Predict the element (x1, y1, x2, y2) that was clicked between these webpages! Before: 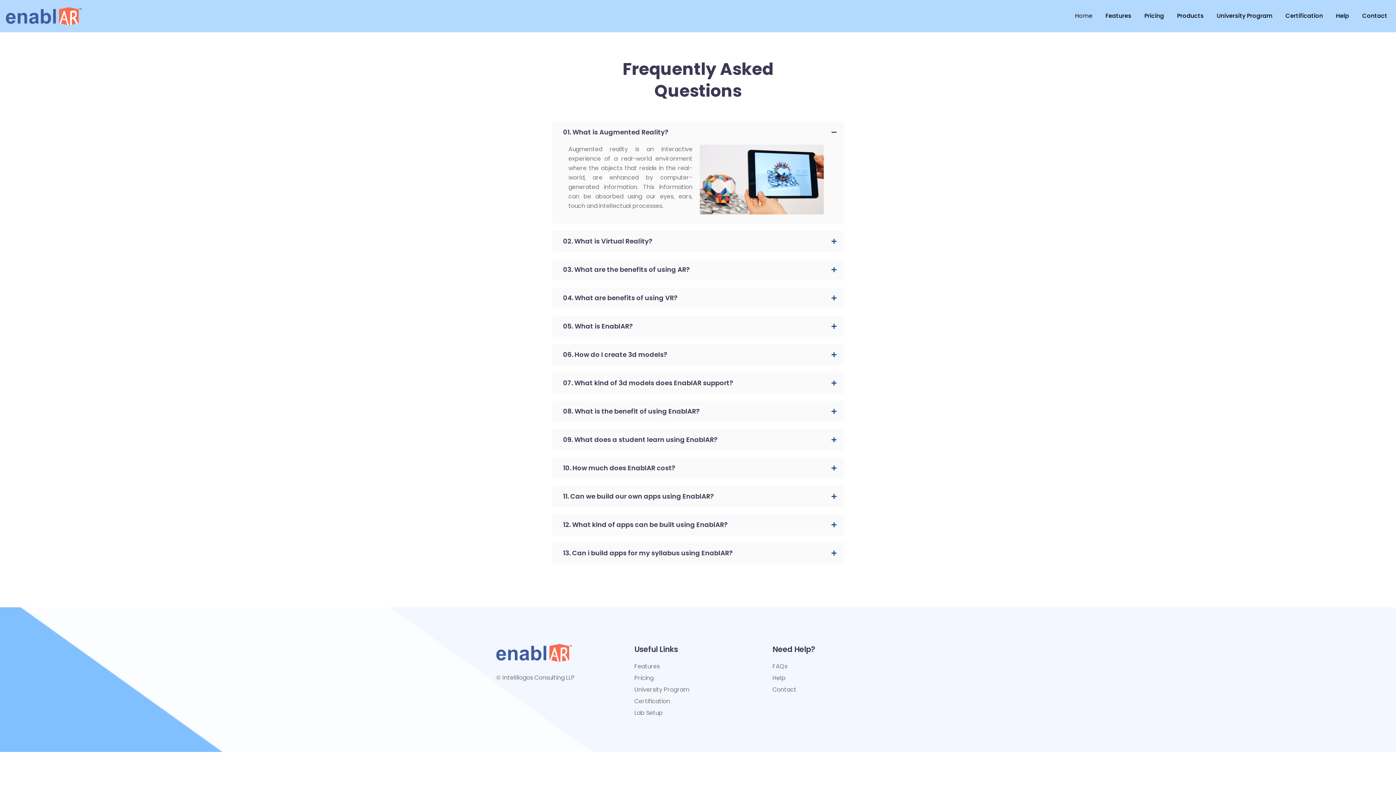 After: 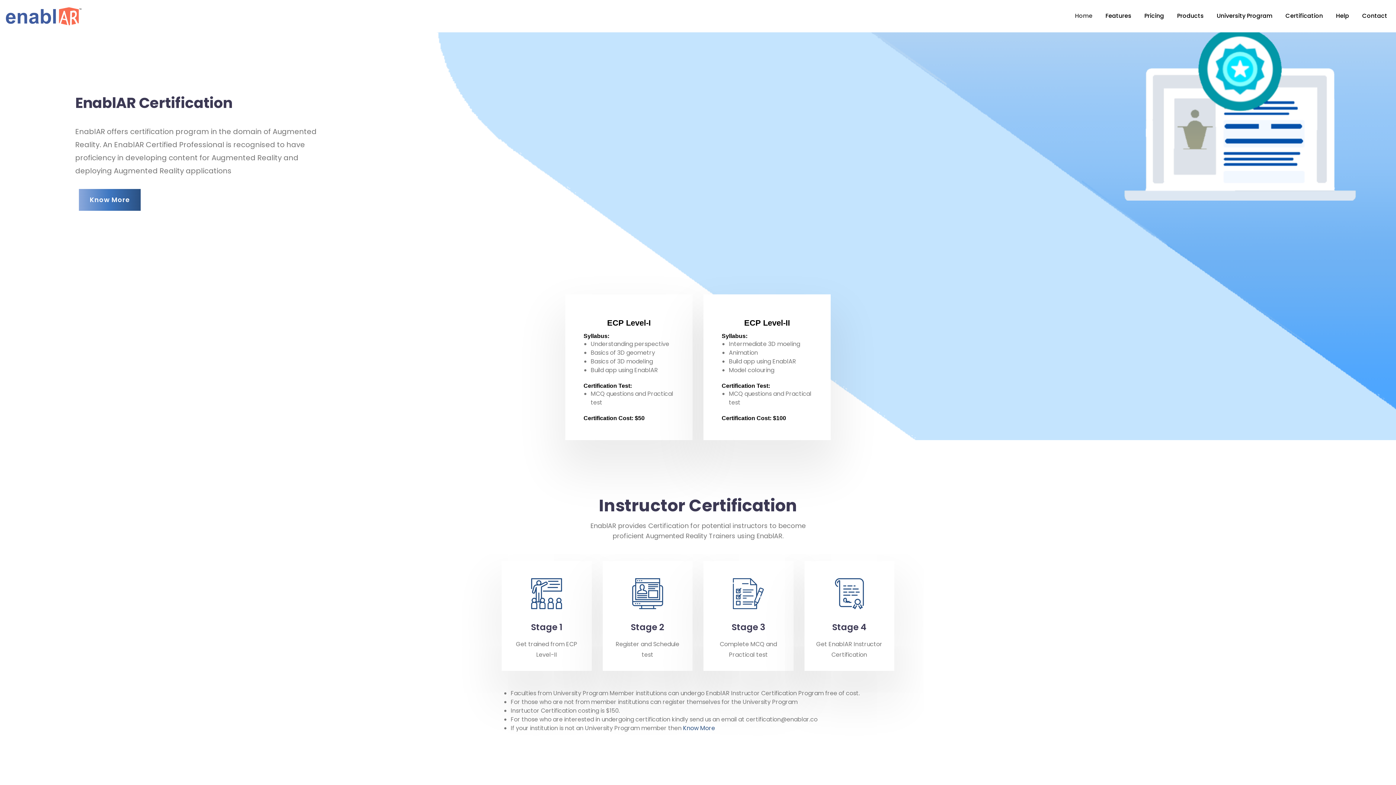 Action: bbox: (634, 697, 670, 705) label: Certification